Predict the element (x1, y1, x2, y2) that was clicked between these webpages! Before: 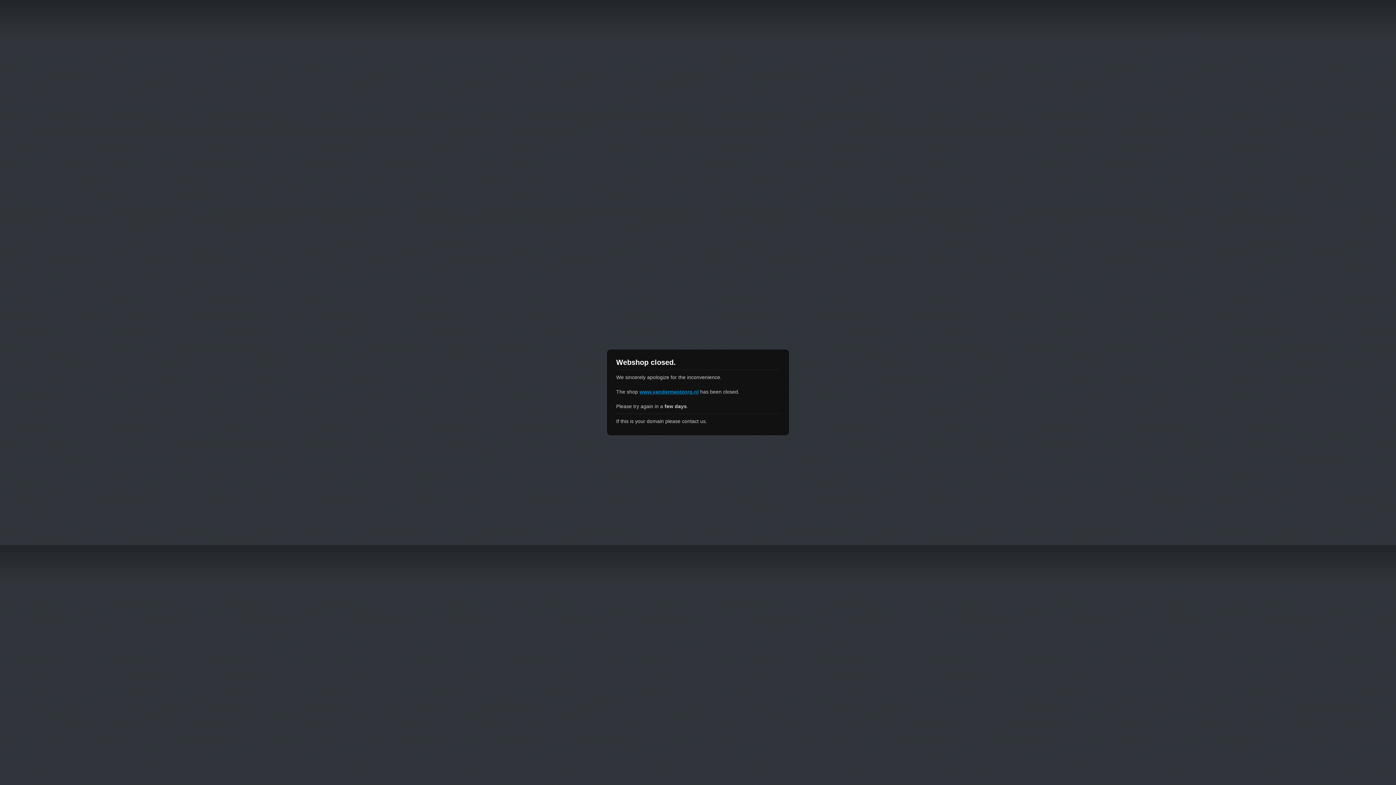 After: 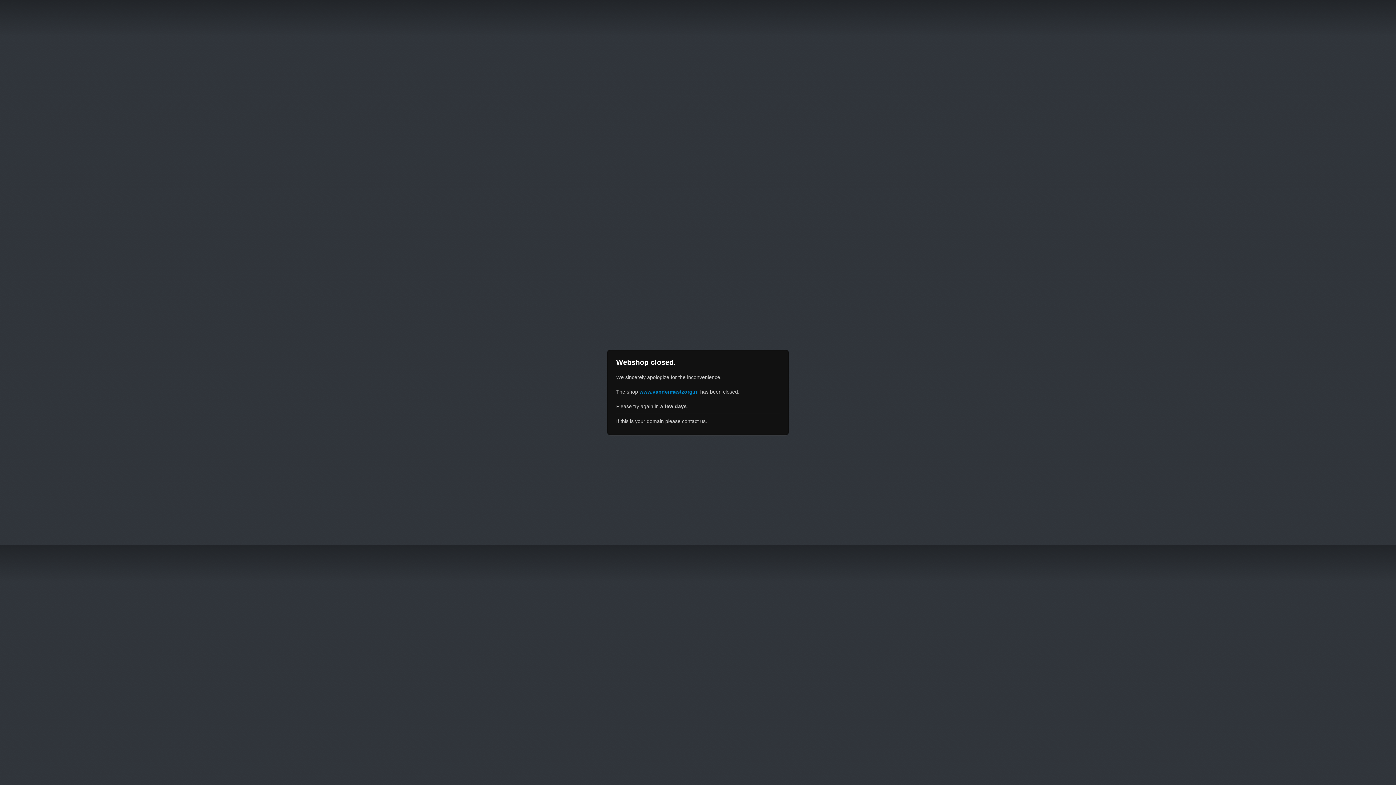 Action: label: www.vandermastzorg.nl bbox: (639, 389, 698, 394)